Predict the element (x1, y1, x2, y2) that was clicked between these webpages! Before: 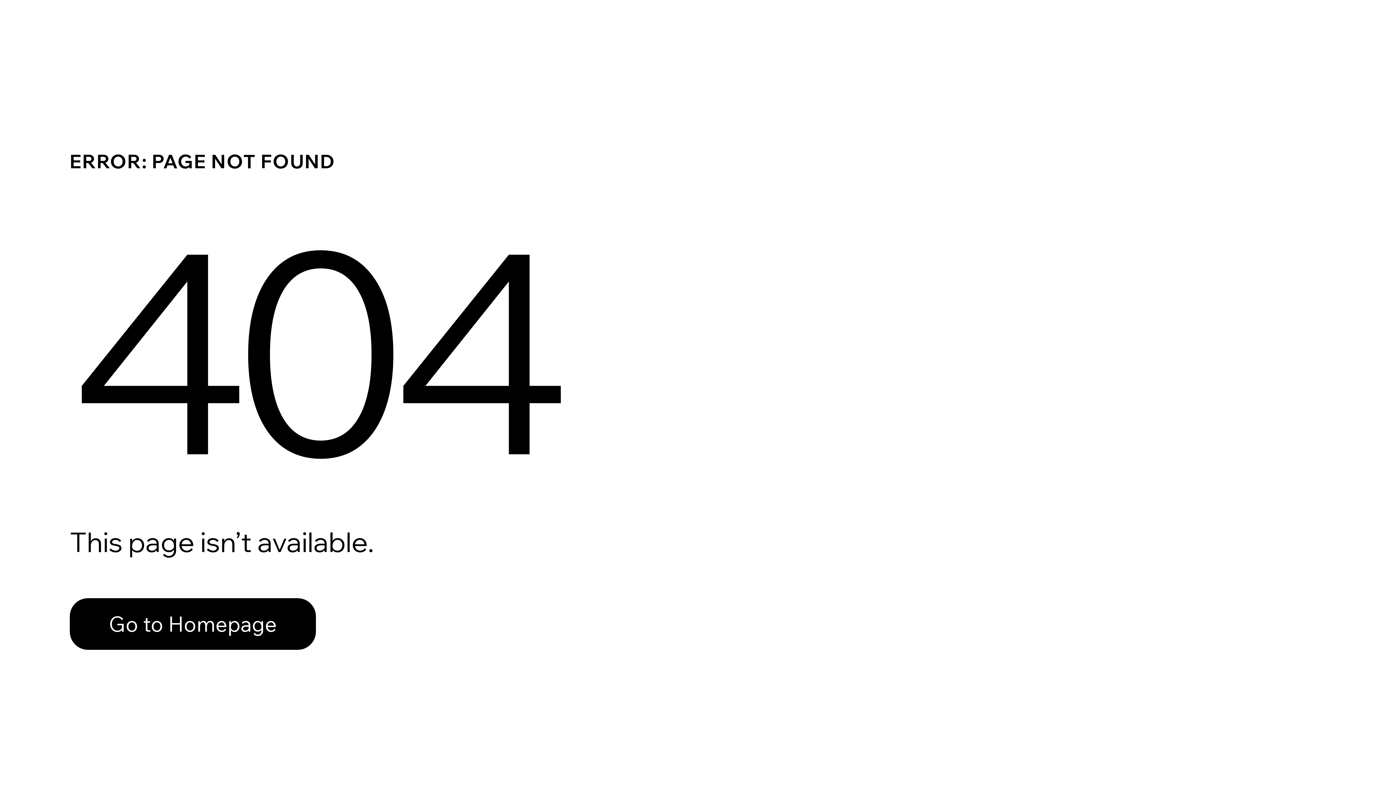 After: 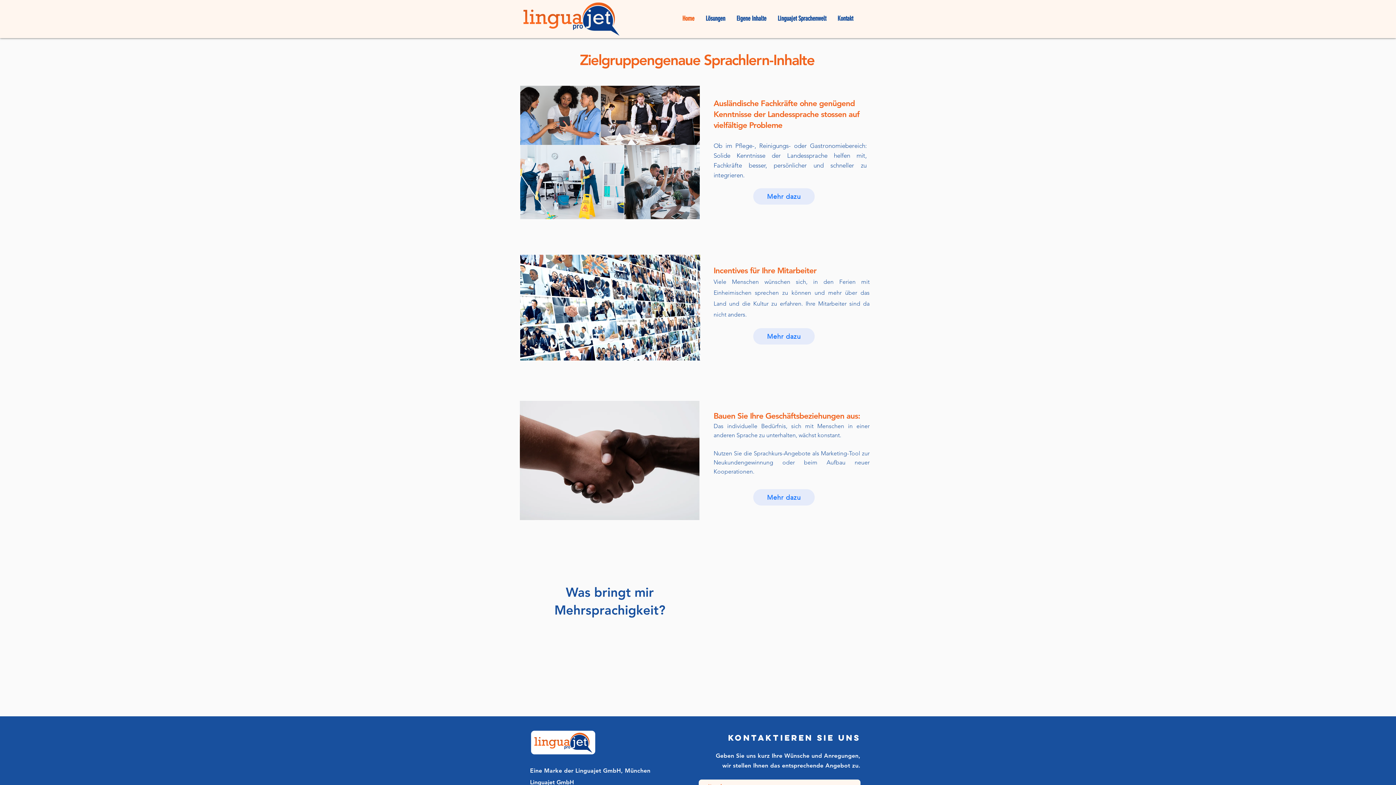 Action: label: Go to Homepage bbox: (69, 582, 768, 659)